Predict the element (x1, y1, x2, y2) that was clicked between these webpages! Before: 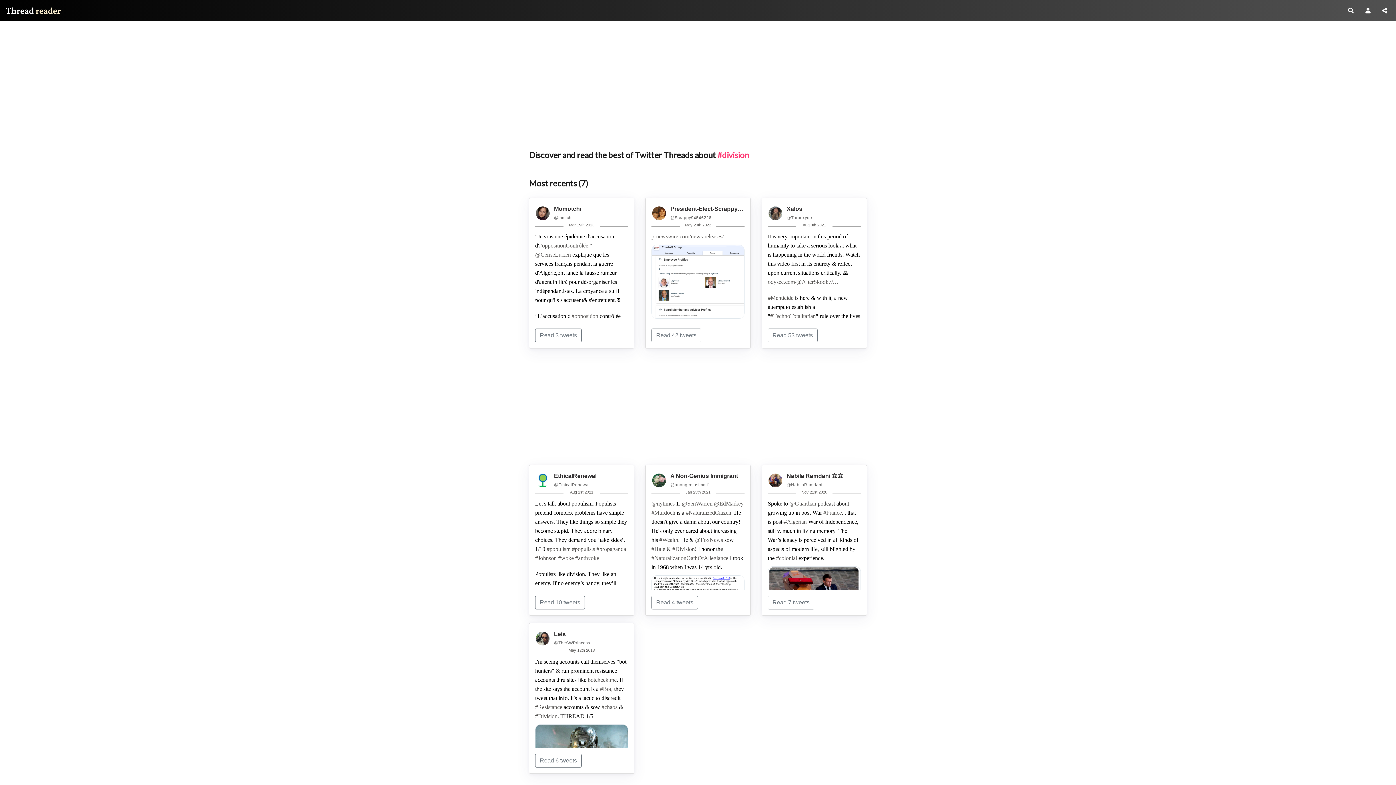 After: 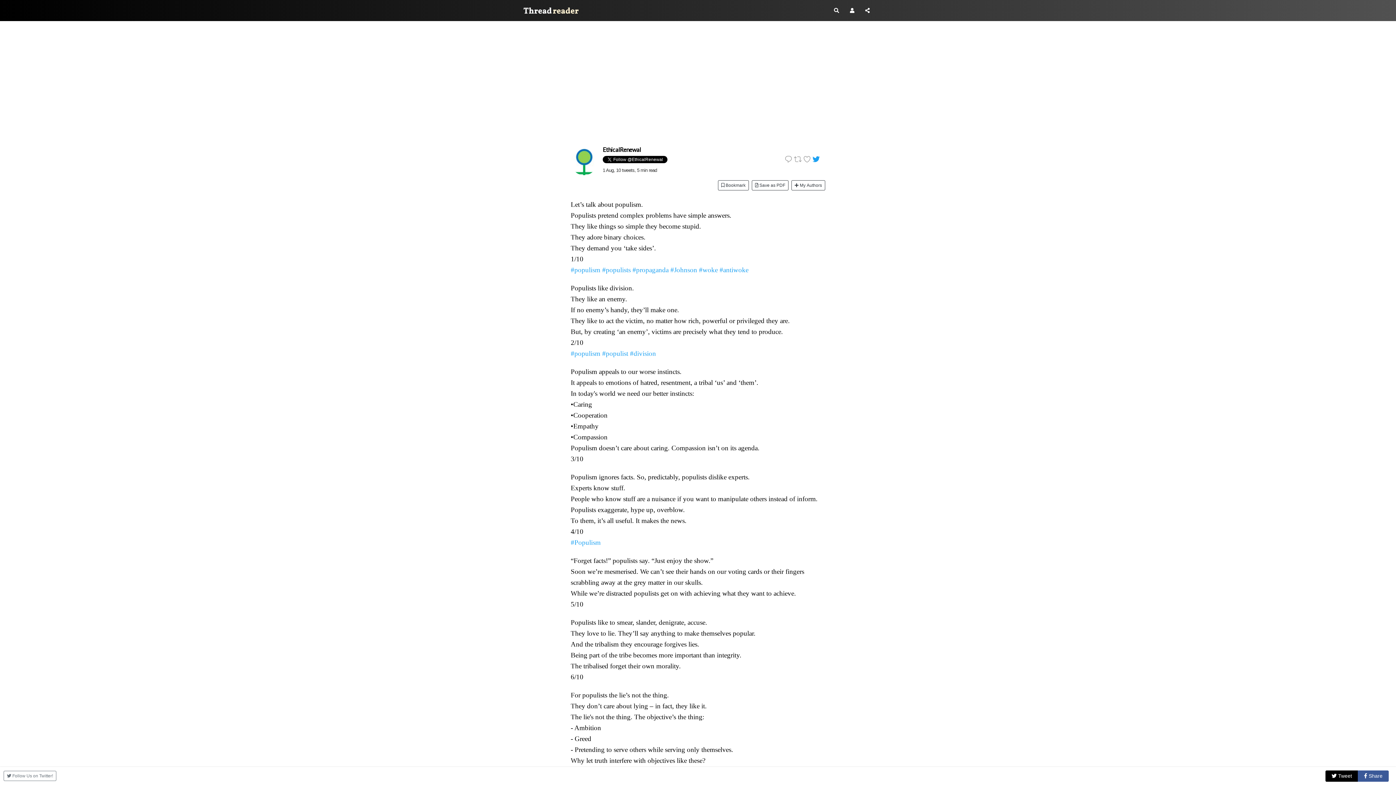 Action: label: #antiwoke bbox: (575, 555, 599, 561)